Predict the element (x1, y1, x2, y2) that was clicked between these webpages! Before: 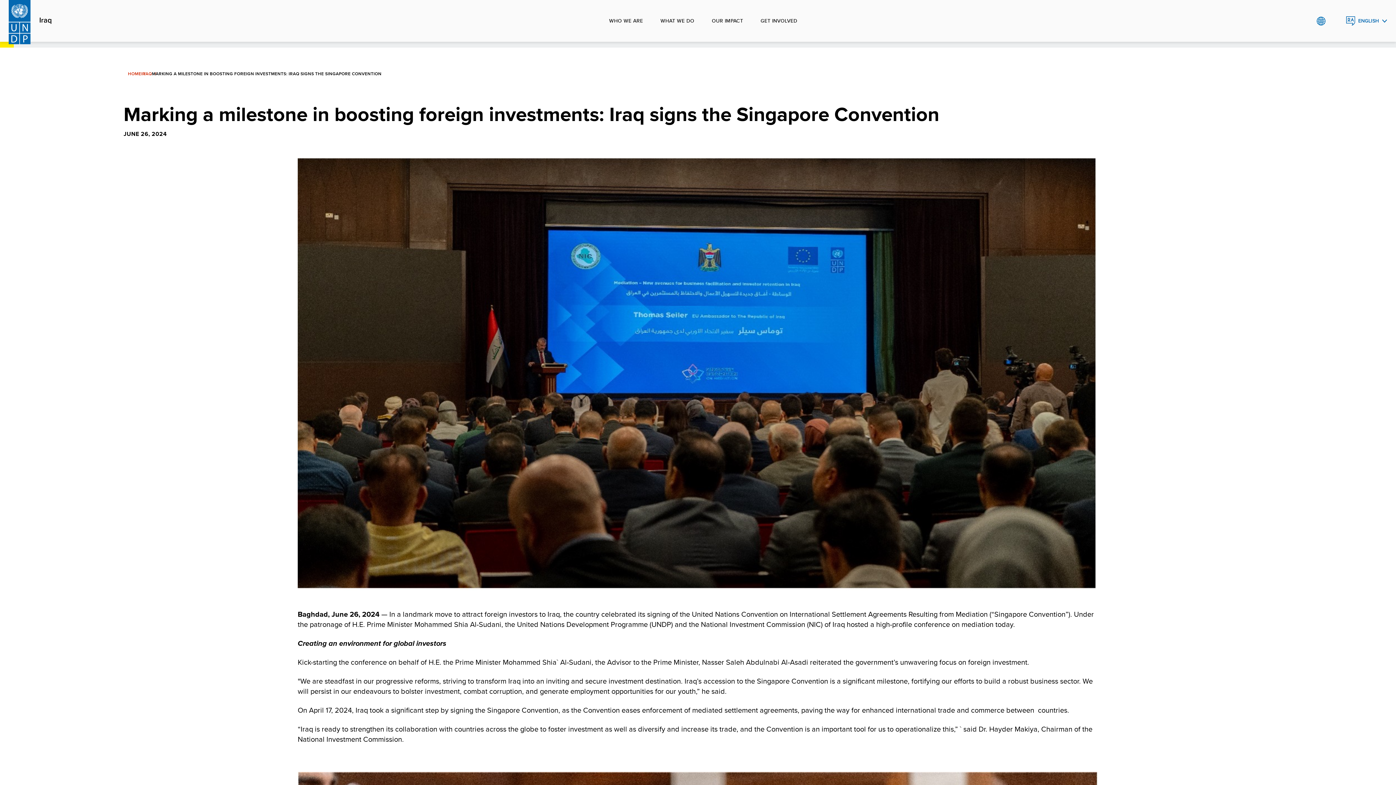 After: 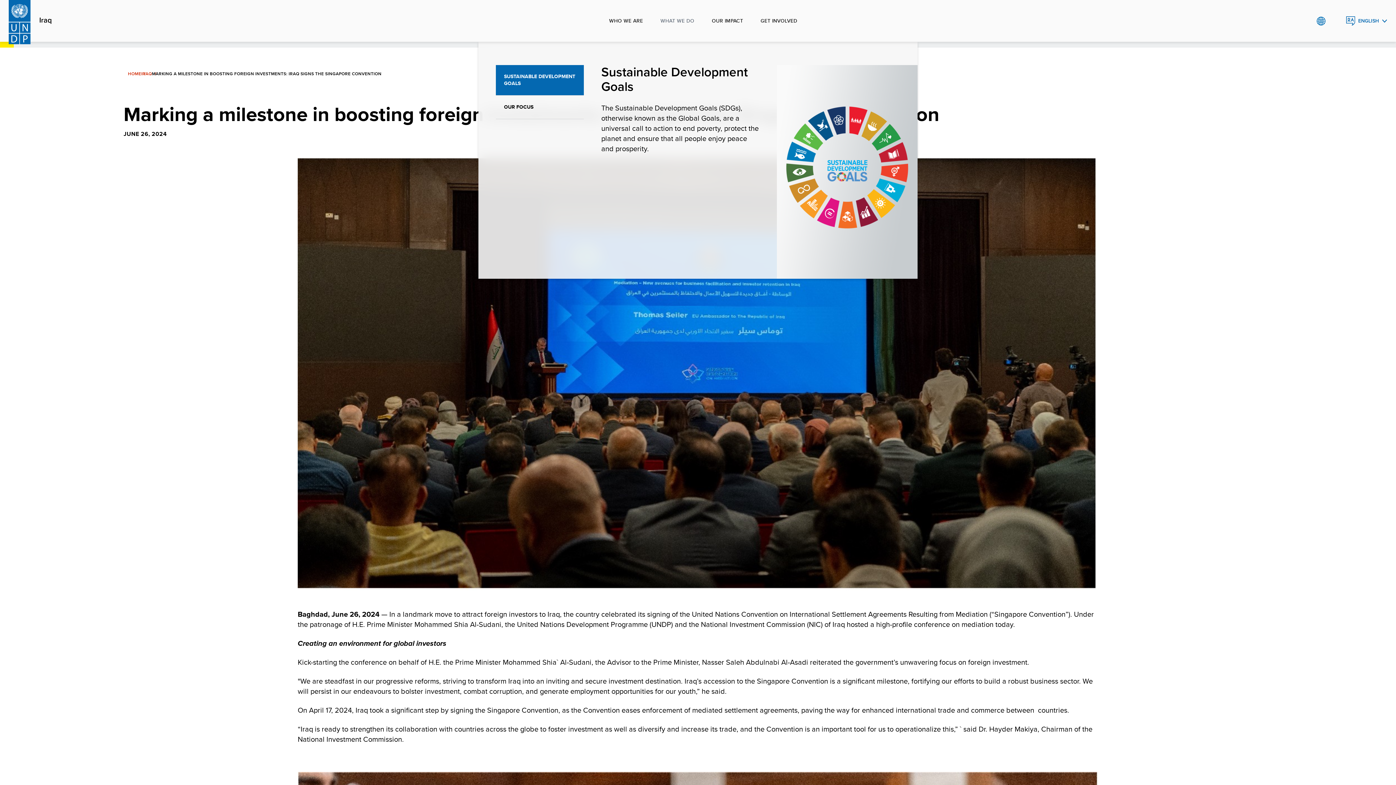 Action: bbox: (651, 0, 703, 41) label: WHAT WE DO